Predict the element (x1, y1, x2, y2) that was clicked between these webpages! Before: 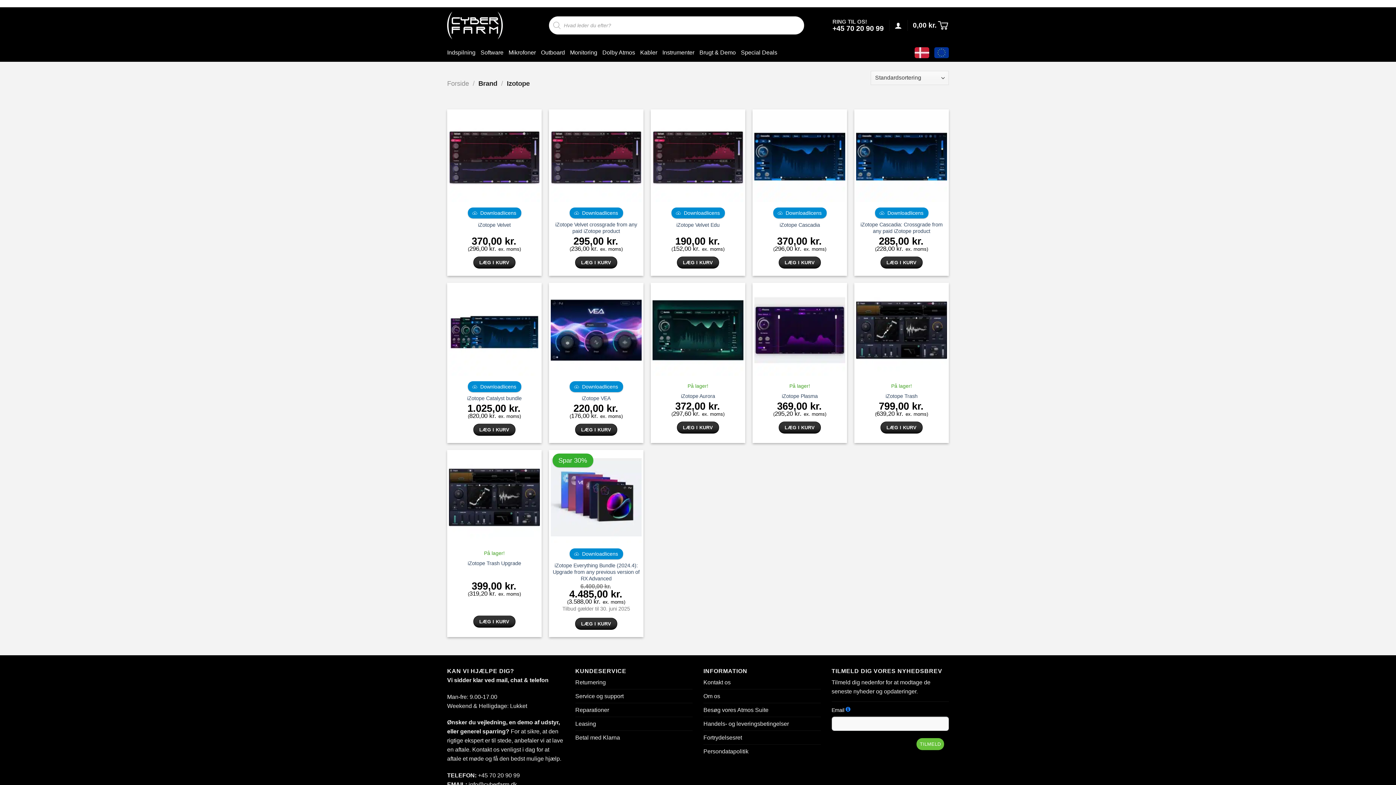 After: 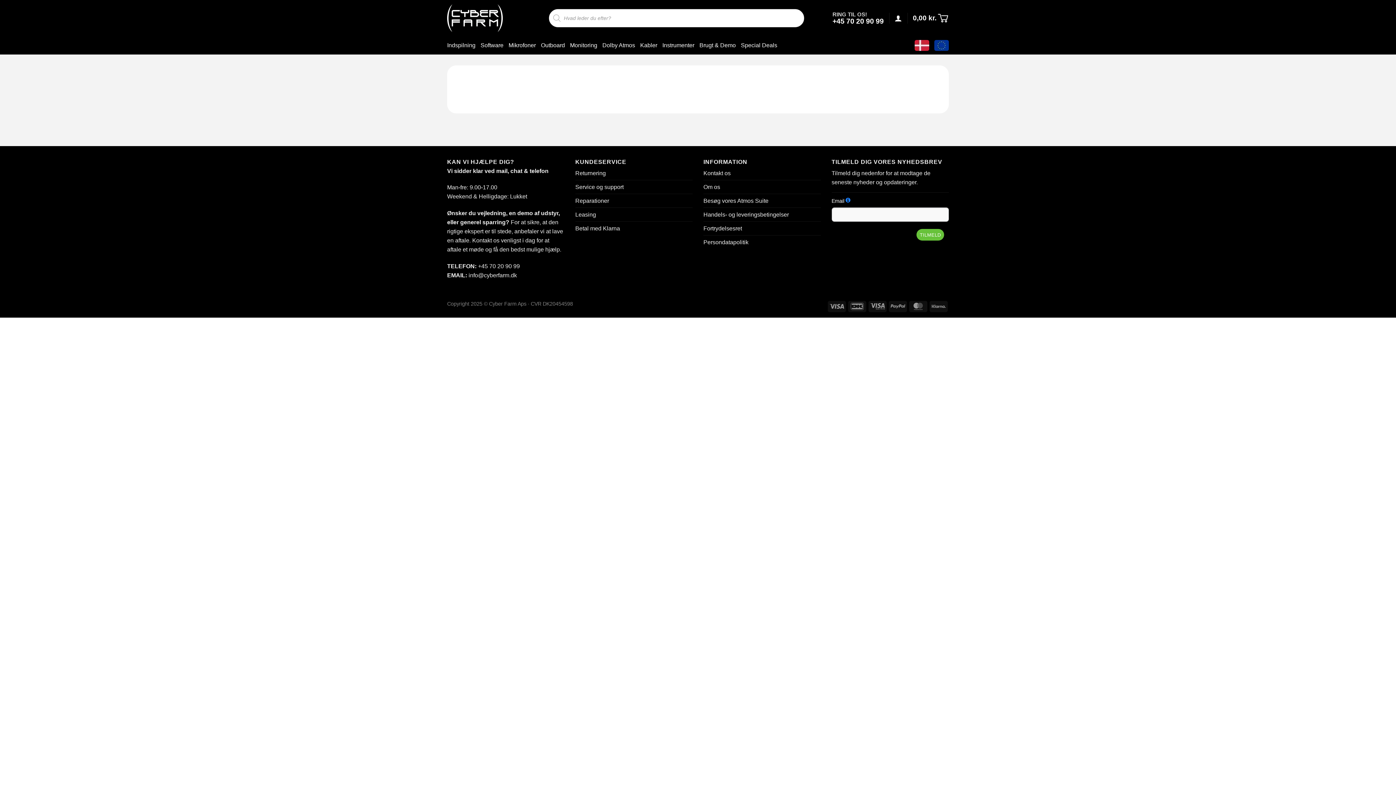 Action: bbox: (575, 731, 620, 744) label: Betal med Klarna